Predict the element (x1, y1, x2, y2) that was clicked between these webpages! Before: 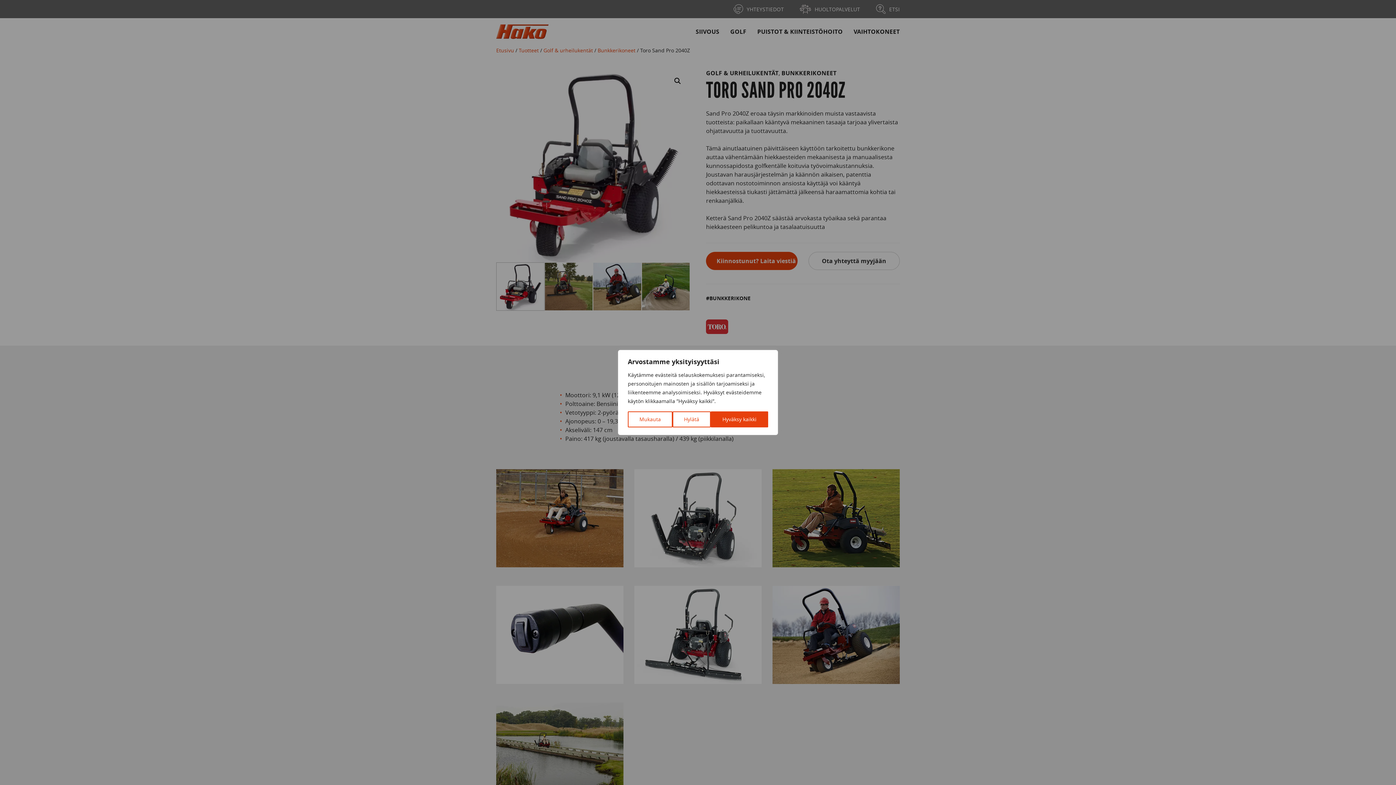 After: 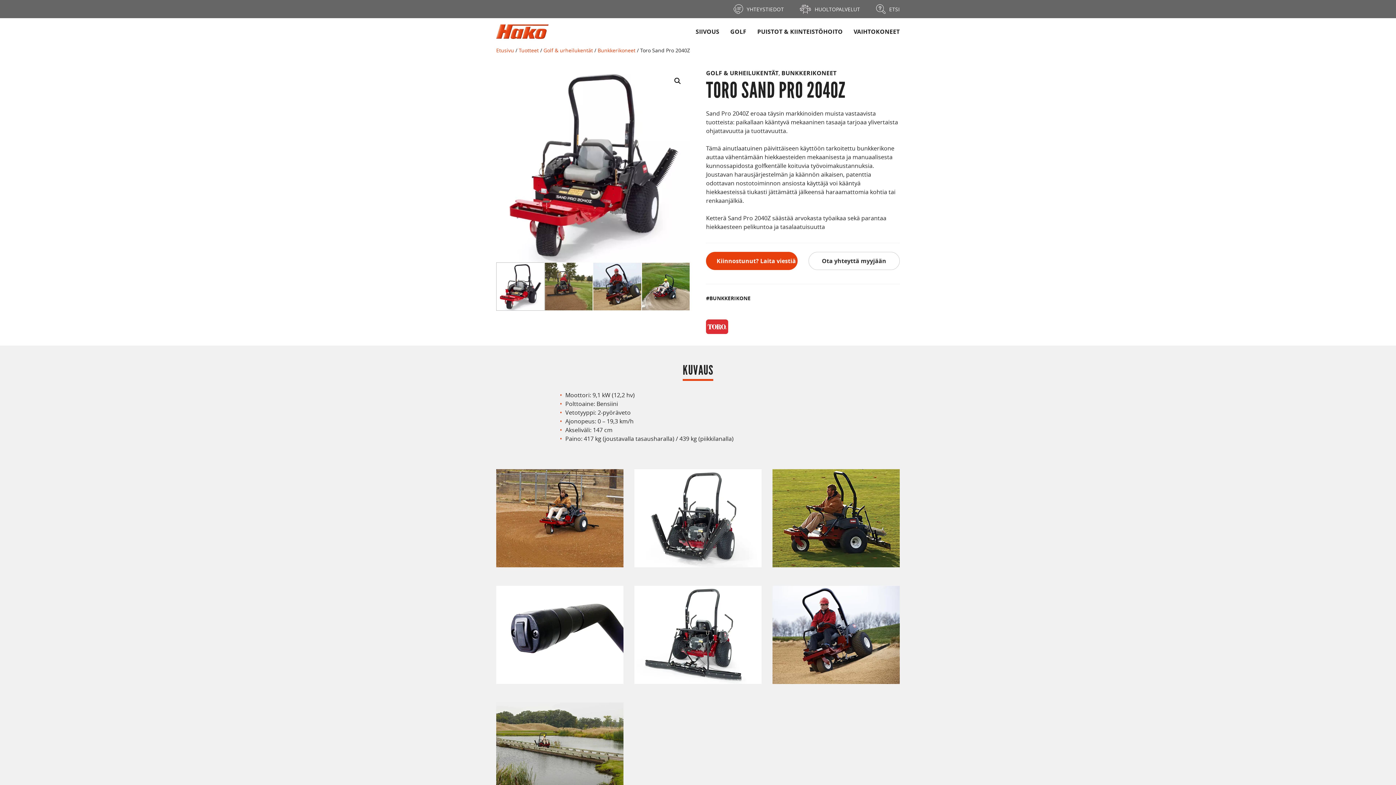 Action: label: Hyväksy kaikki bbox: (711, 411, 768, 427)